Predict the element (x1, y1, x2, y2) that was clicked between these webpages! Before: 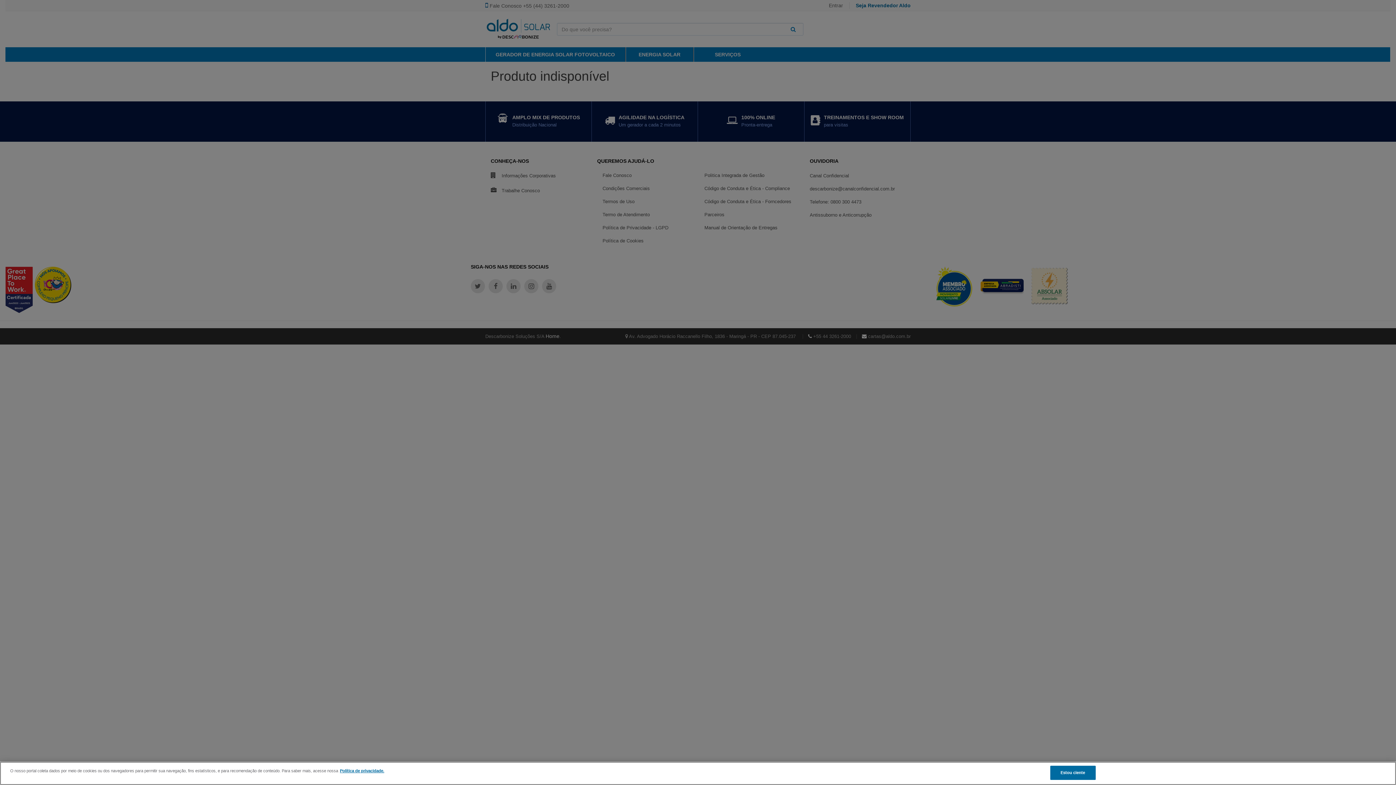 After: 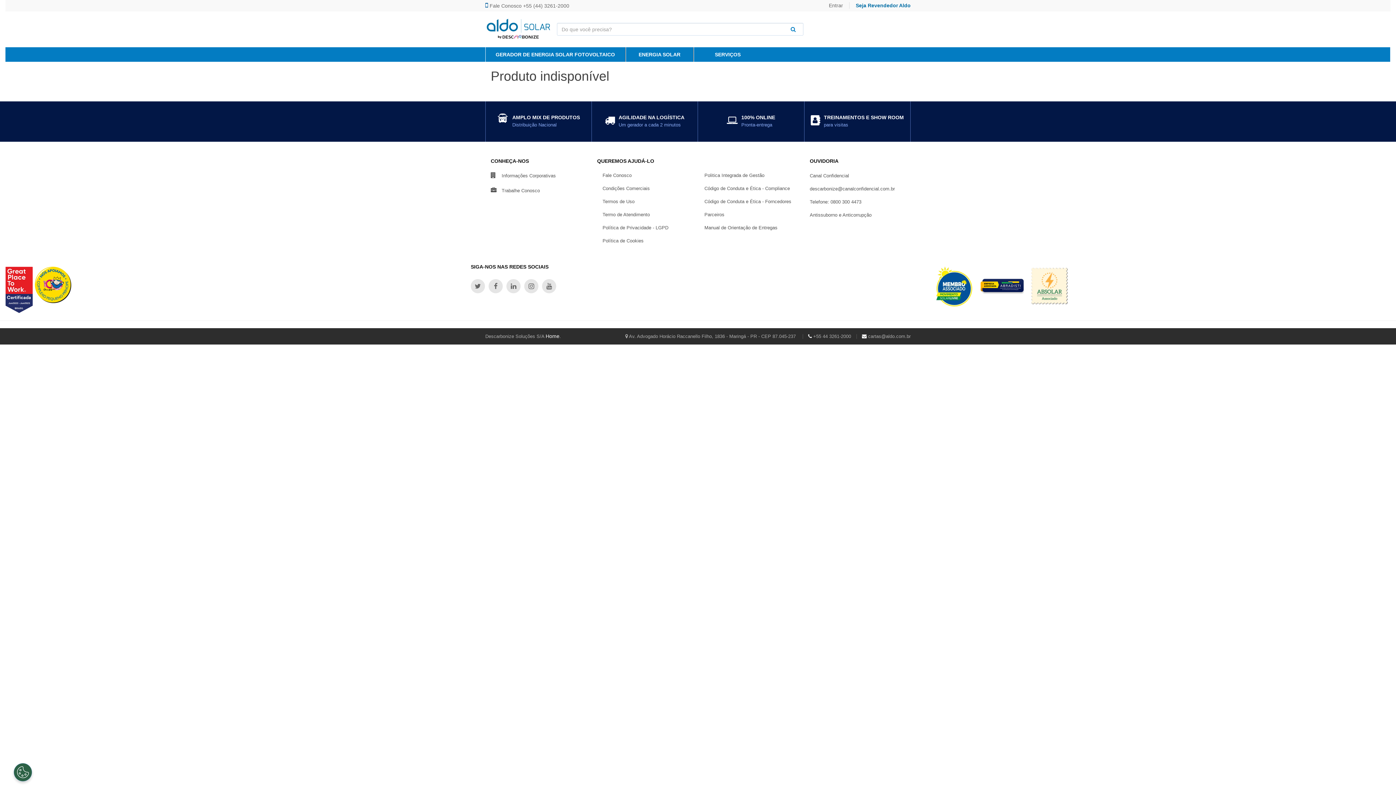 Action: bbox: (1050, 766, 1095, 780) label: Estou ciente